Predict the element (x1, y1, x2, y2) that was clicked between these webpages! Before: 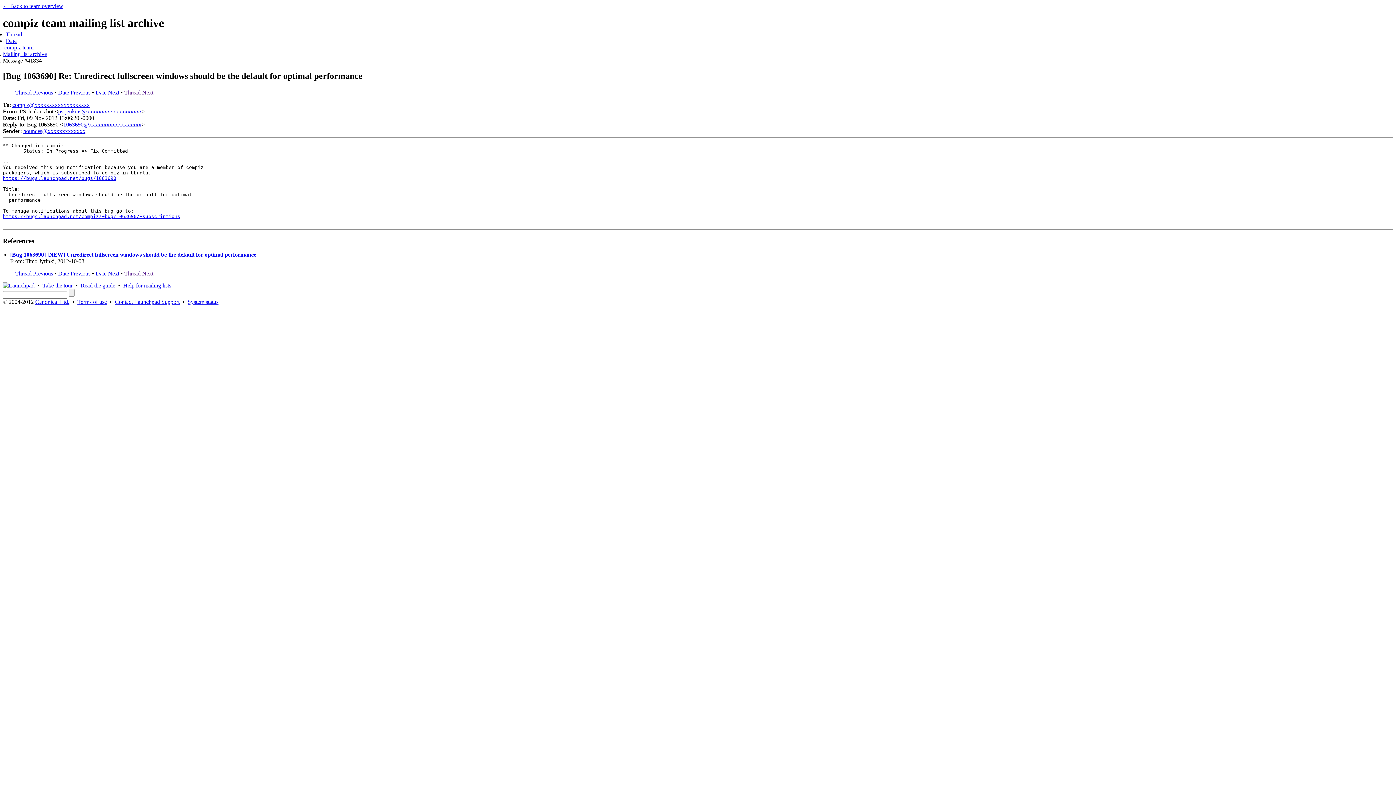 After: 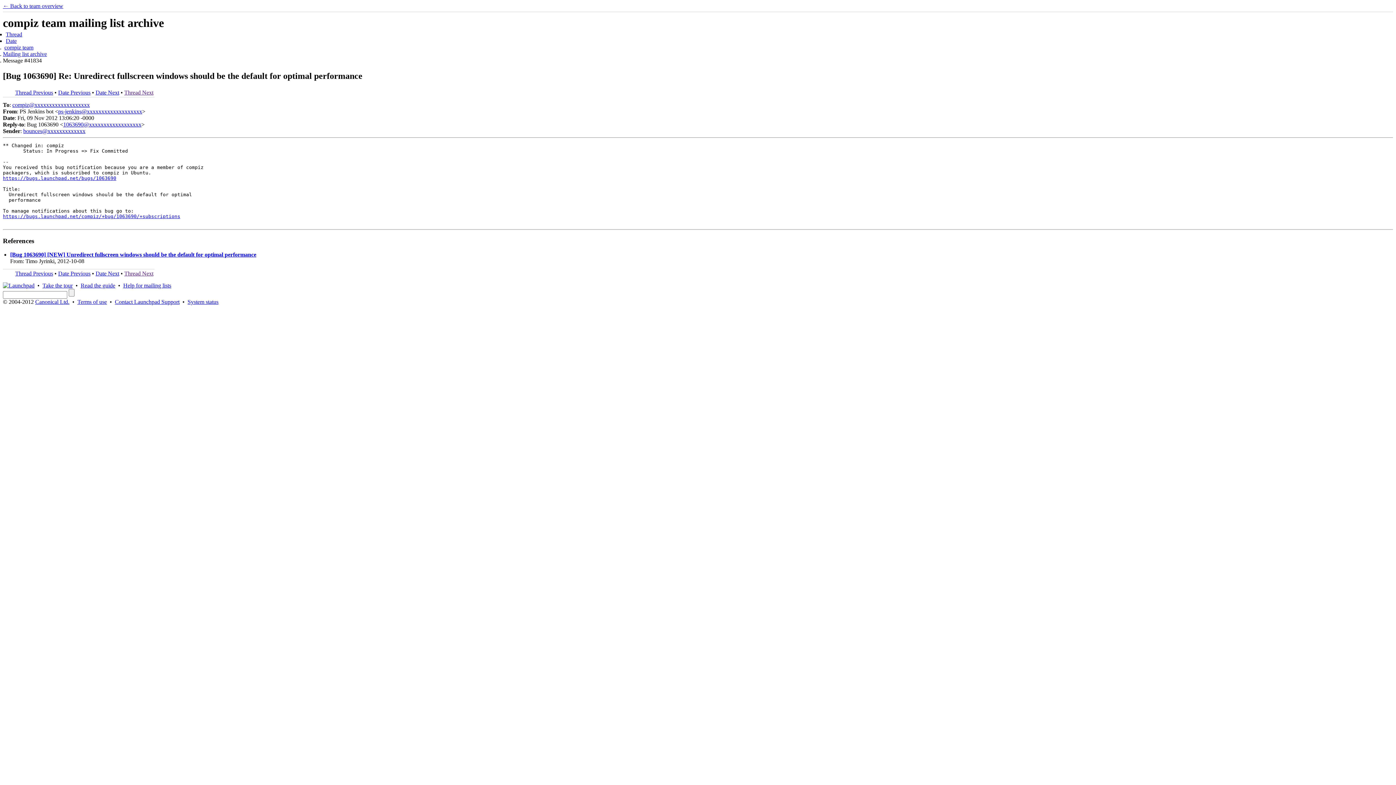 Action: bbox: (63, 121, 141, 127) label: 1063690@xxxxxxxxxxxxxxxxxx